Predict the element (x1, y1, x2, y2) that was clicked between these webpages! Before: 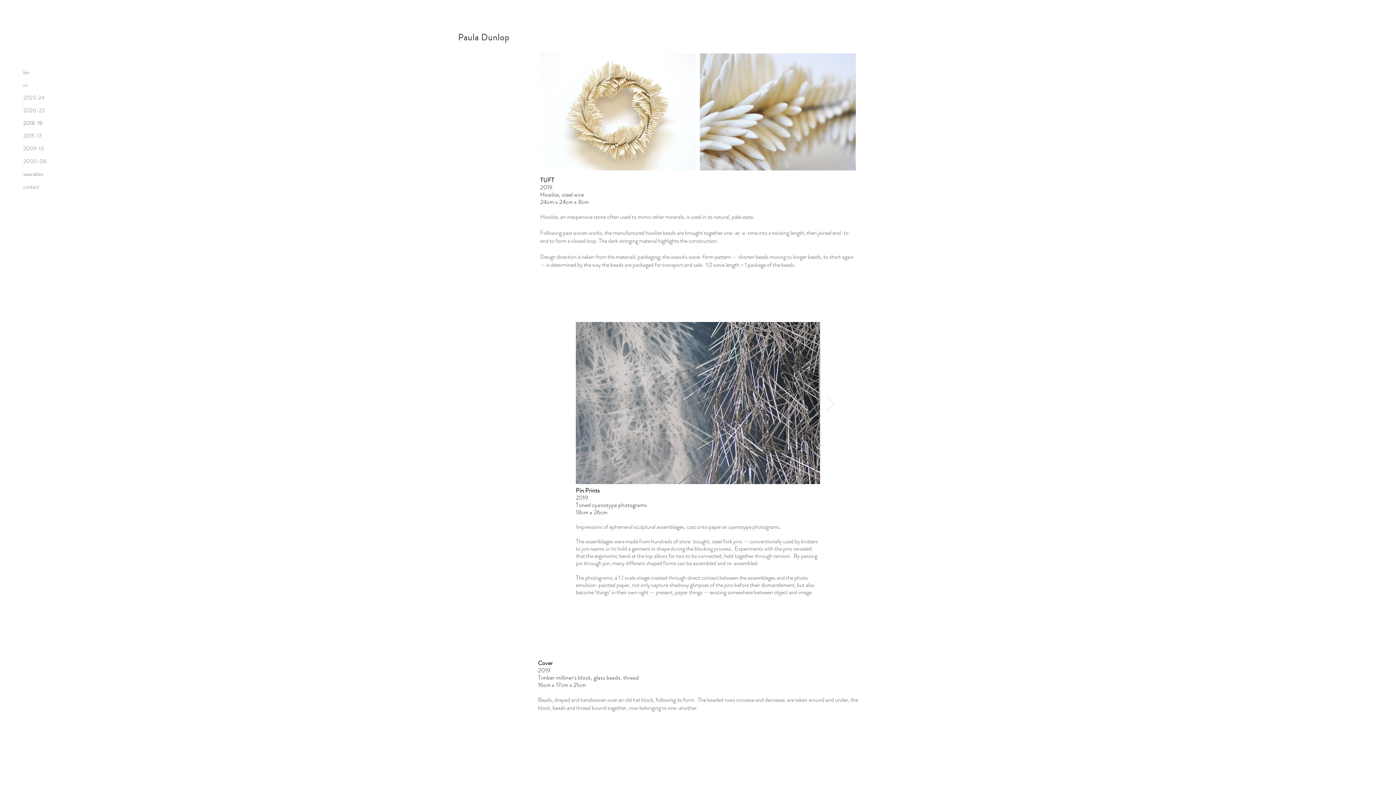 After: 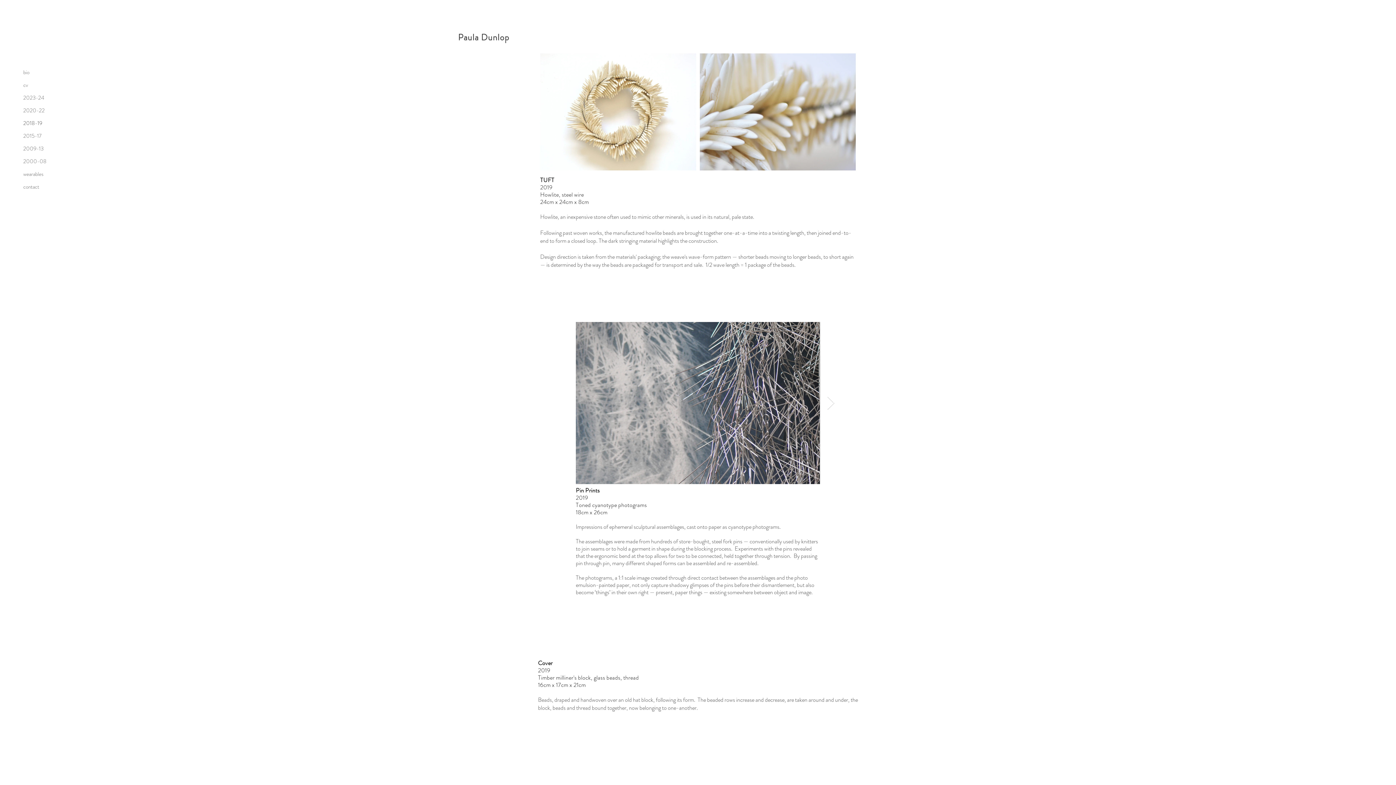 Action: bbox: (23, 117, 75, 129) label: 2018-19